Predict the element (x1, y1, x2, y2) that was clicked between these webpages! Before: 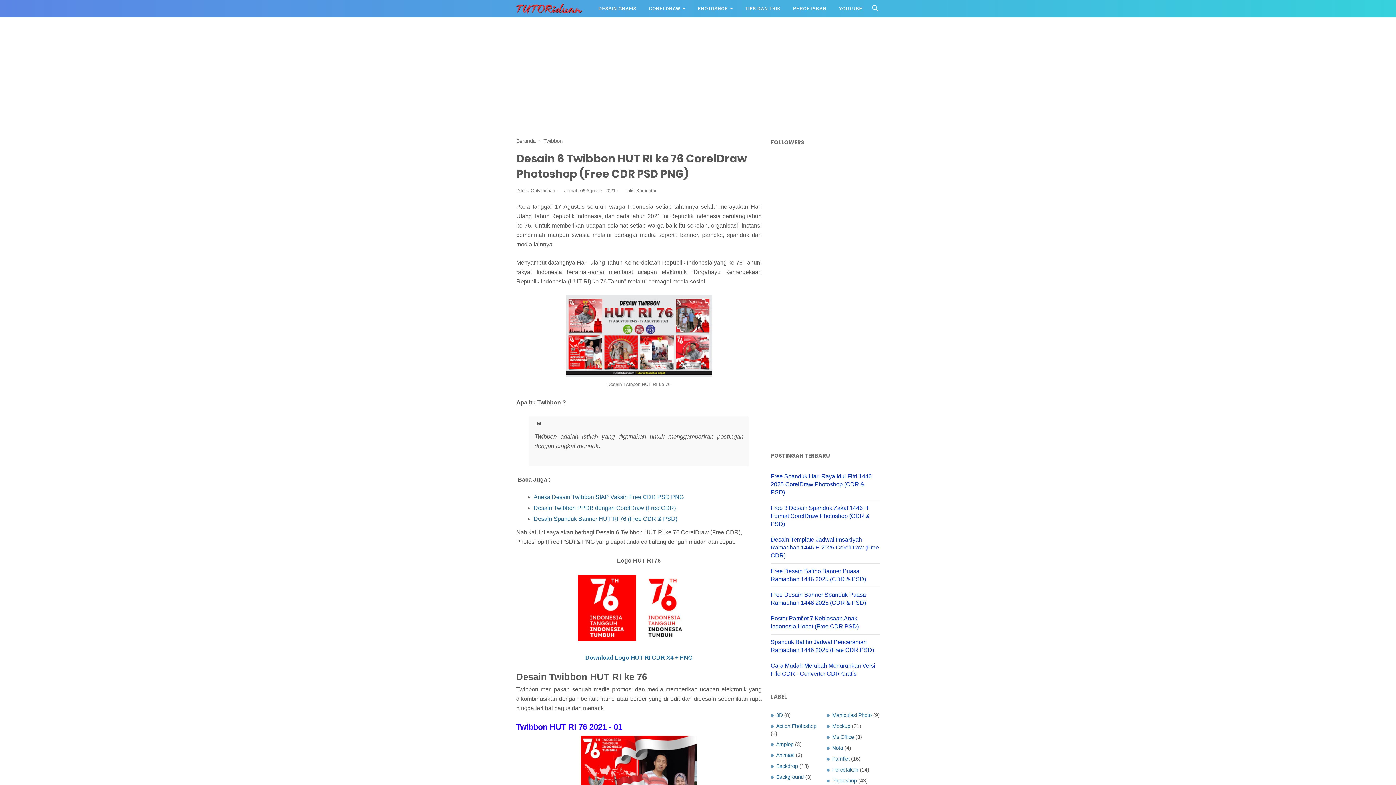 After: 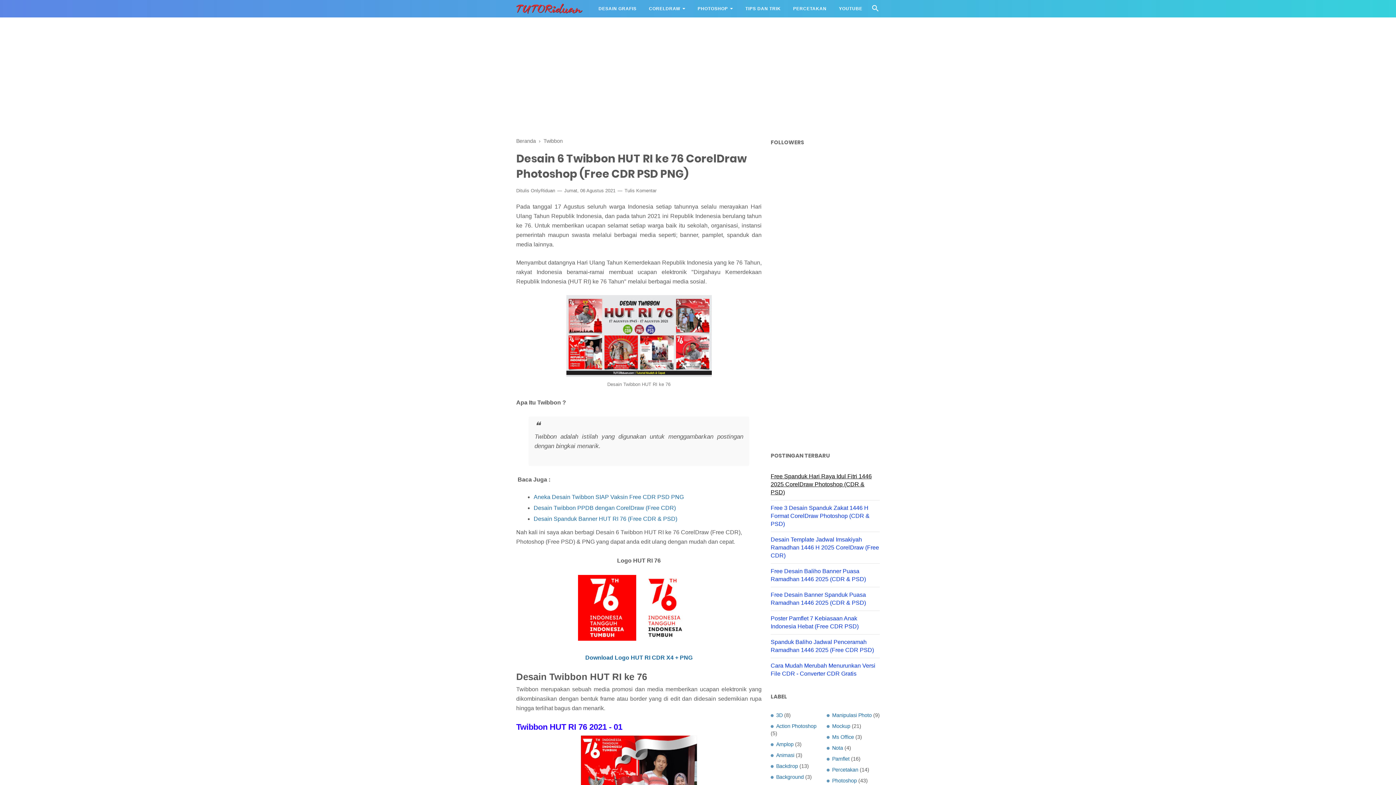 Action: label: Free Spanduk Hari Raya Idul Fitri 1446 2025 CorelDraw Photoshop (CDR & PSD) bbox: (770, 473, 872, 495)